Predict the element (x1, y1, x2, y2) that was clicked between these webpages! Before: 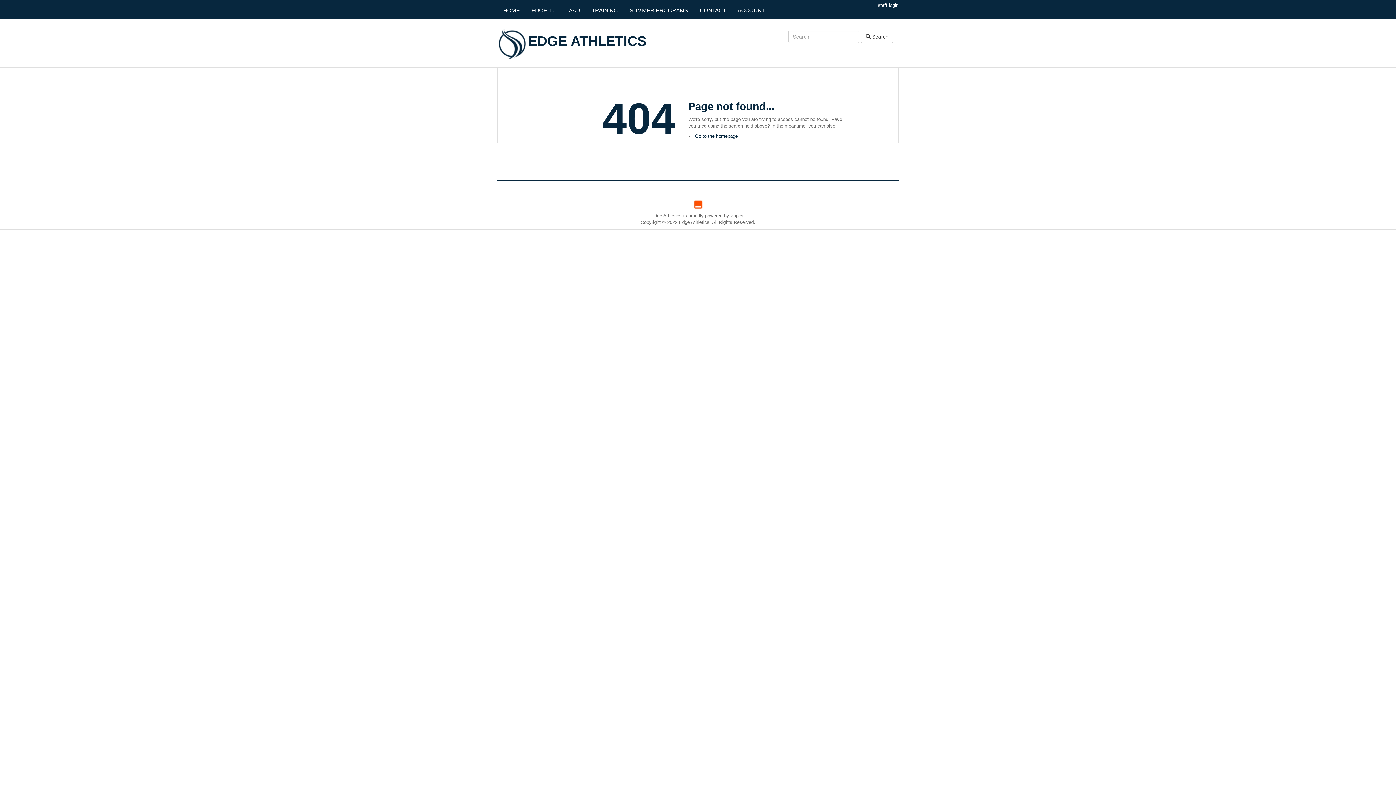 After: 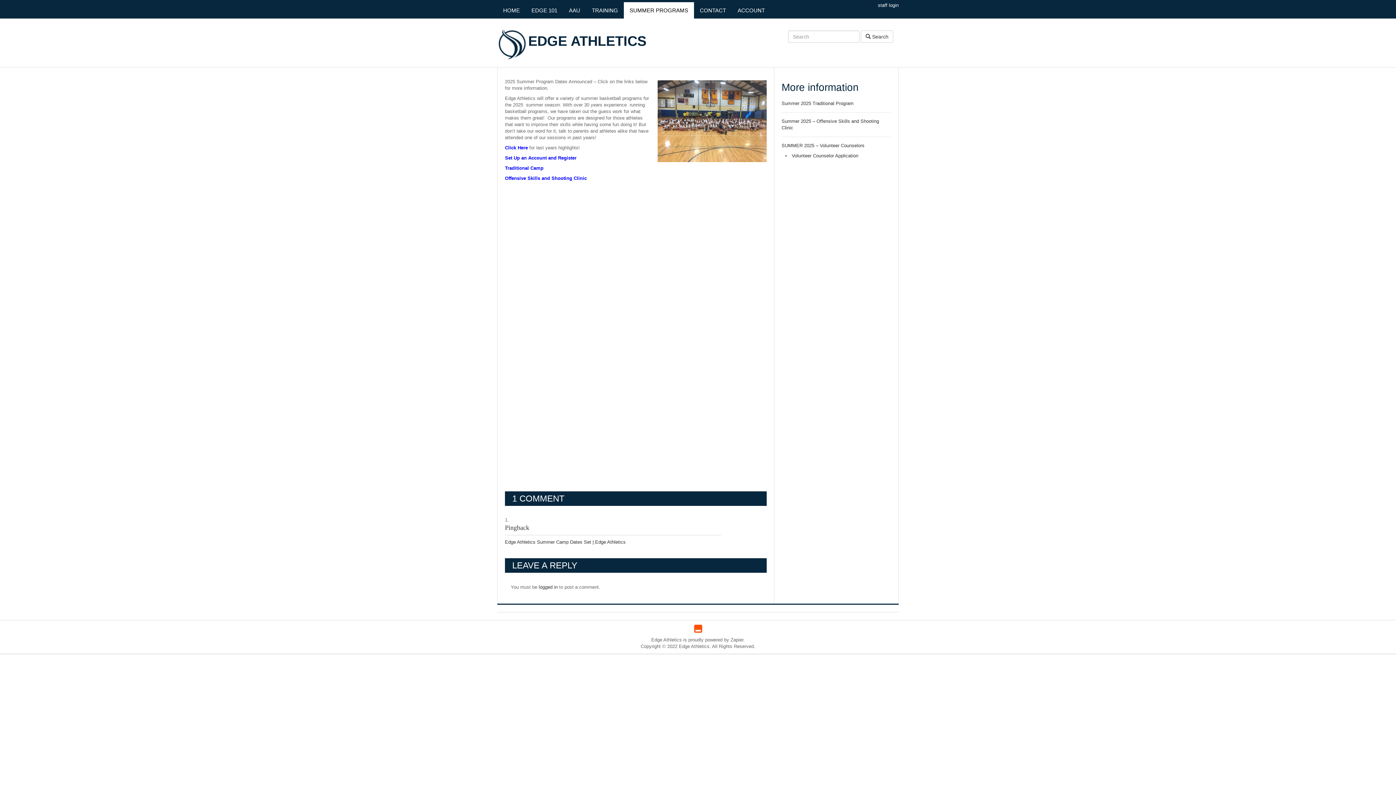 Action: label: SUMMER PROGRAMS bbox: (624, 2, 694, 18)